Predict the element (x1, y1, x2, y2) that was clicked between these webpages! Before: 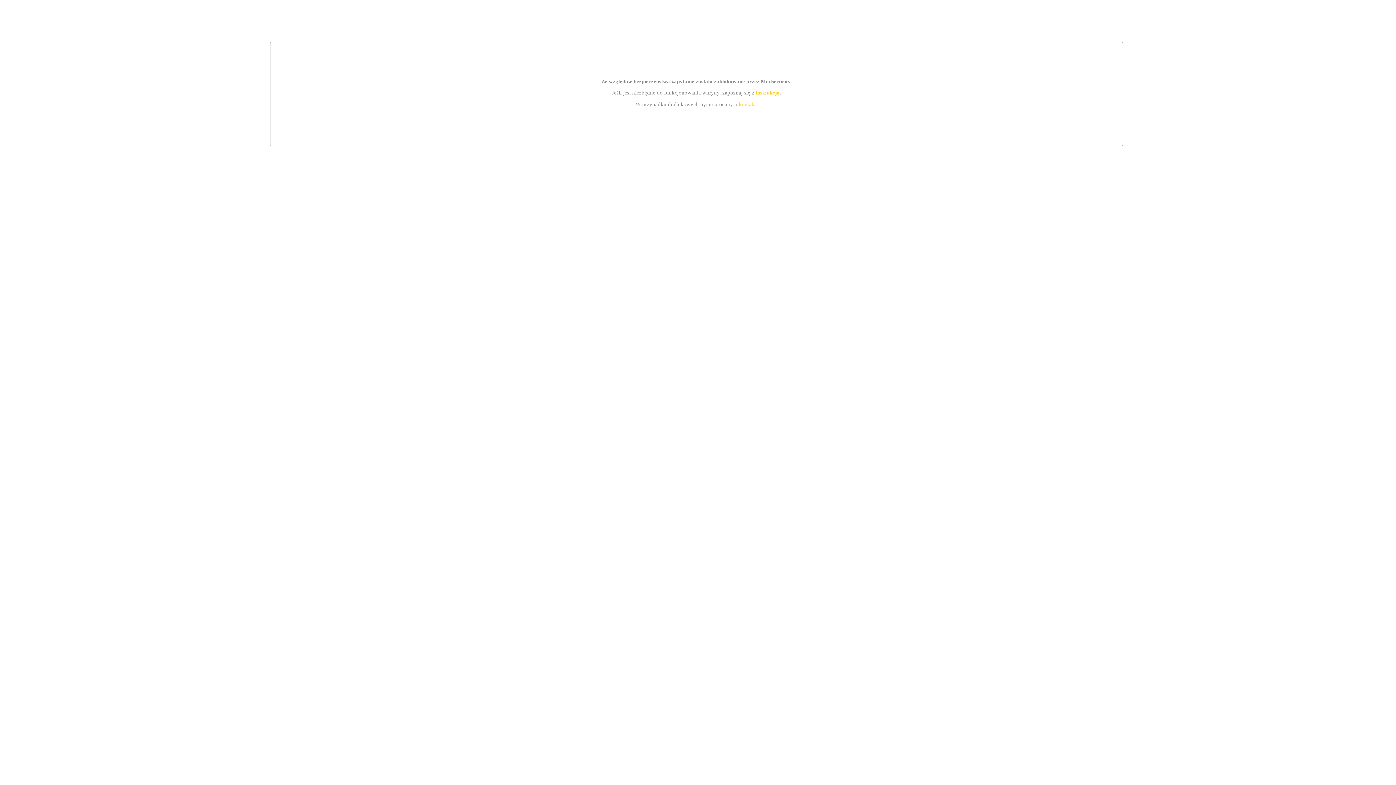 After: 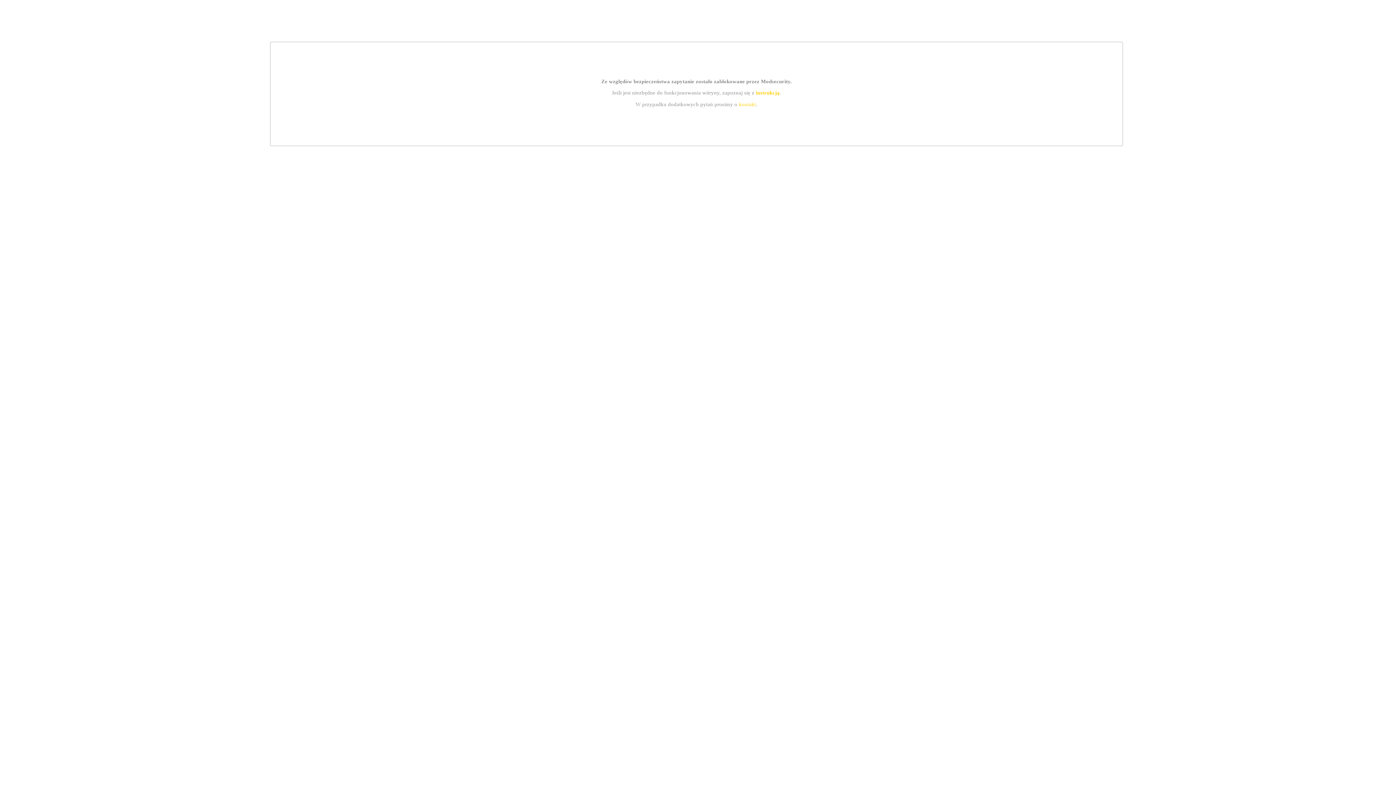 Action: label: kontakt bbox: (739, 101, 756, 107)